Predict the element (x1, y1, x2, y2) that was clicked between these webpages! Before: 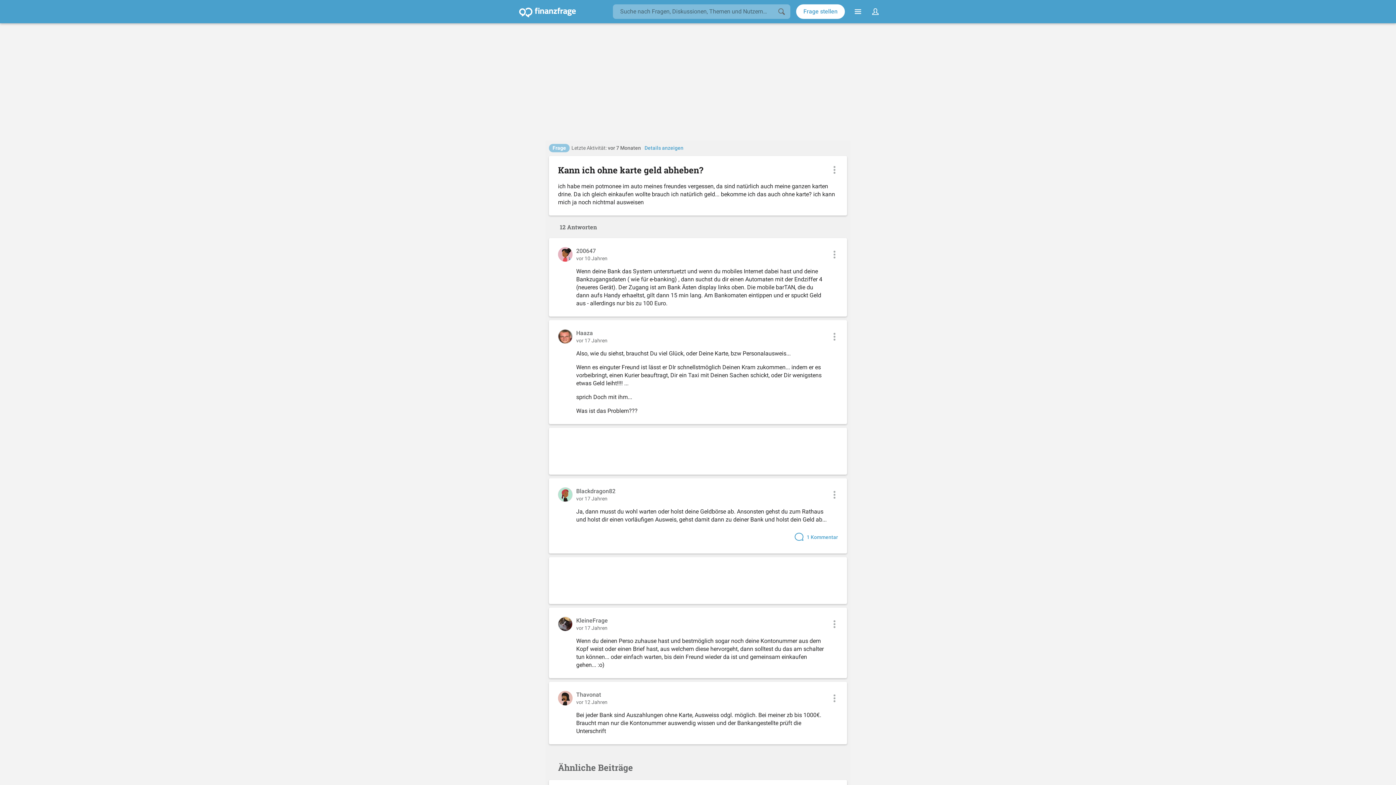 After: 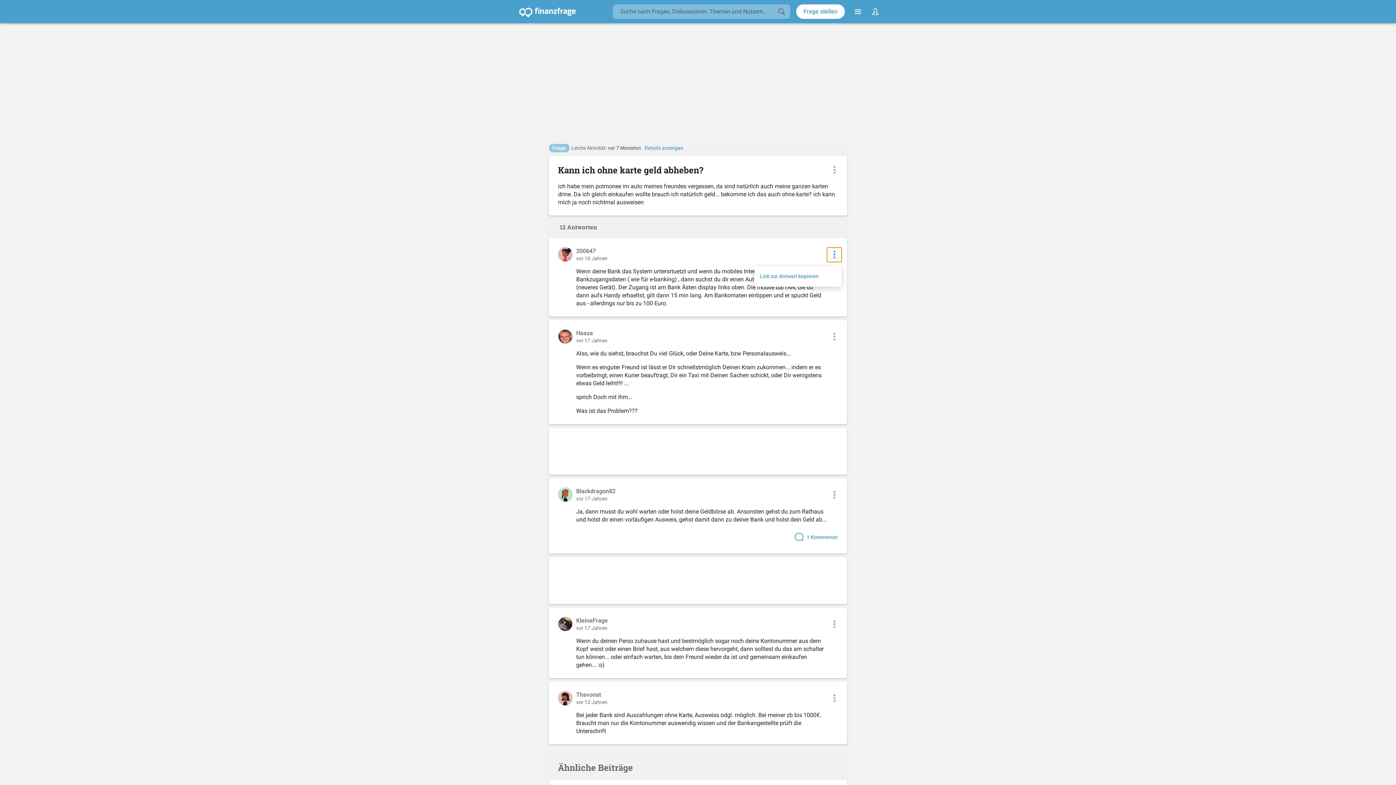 Action: bbox: (827, 247, 841, 262) label: Kontextmenü zur Antwort